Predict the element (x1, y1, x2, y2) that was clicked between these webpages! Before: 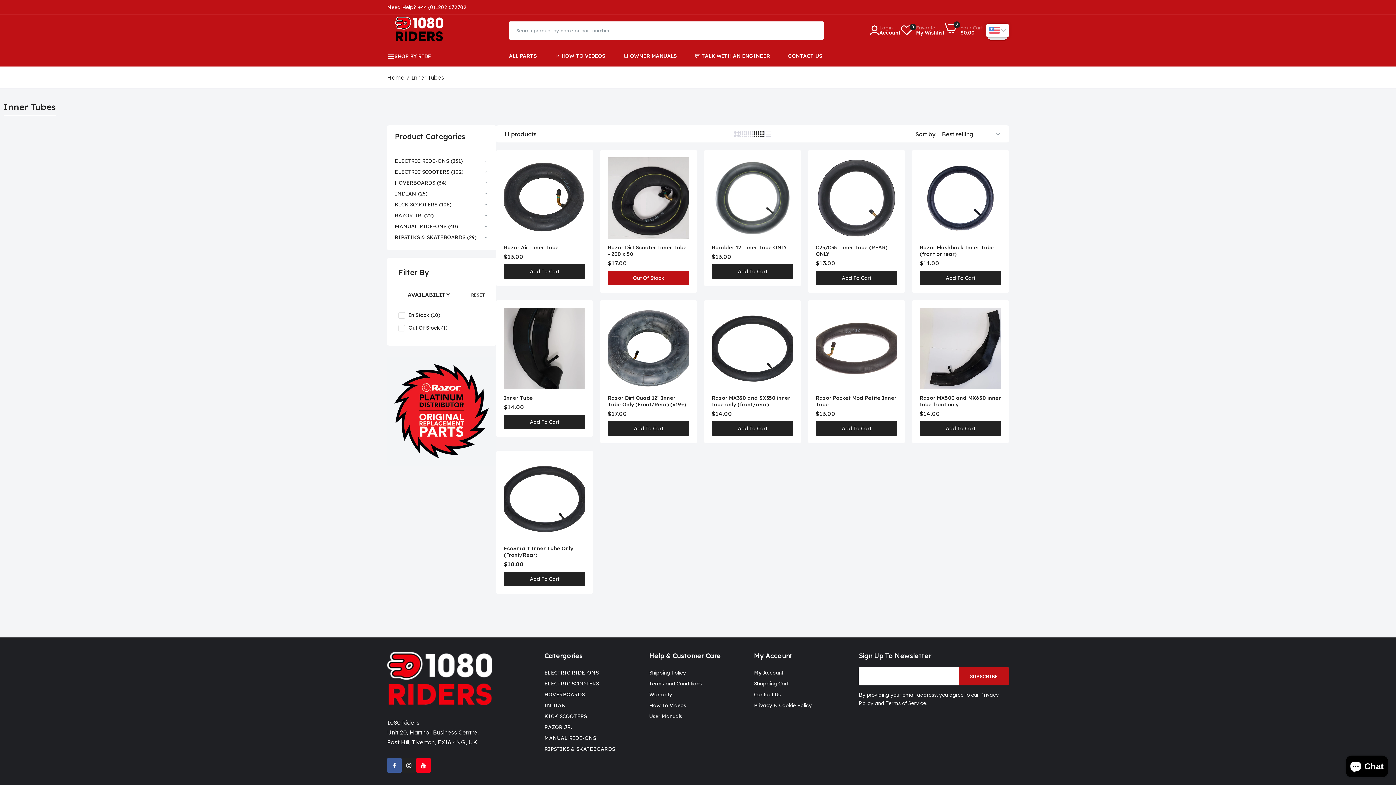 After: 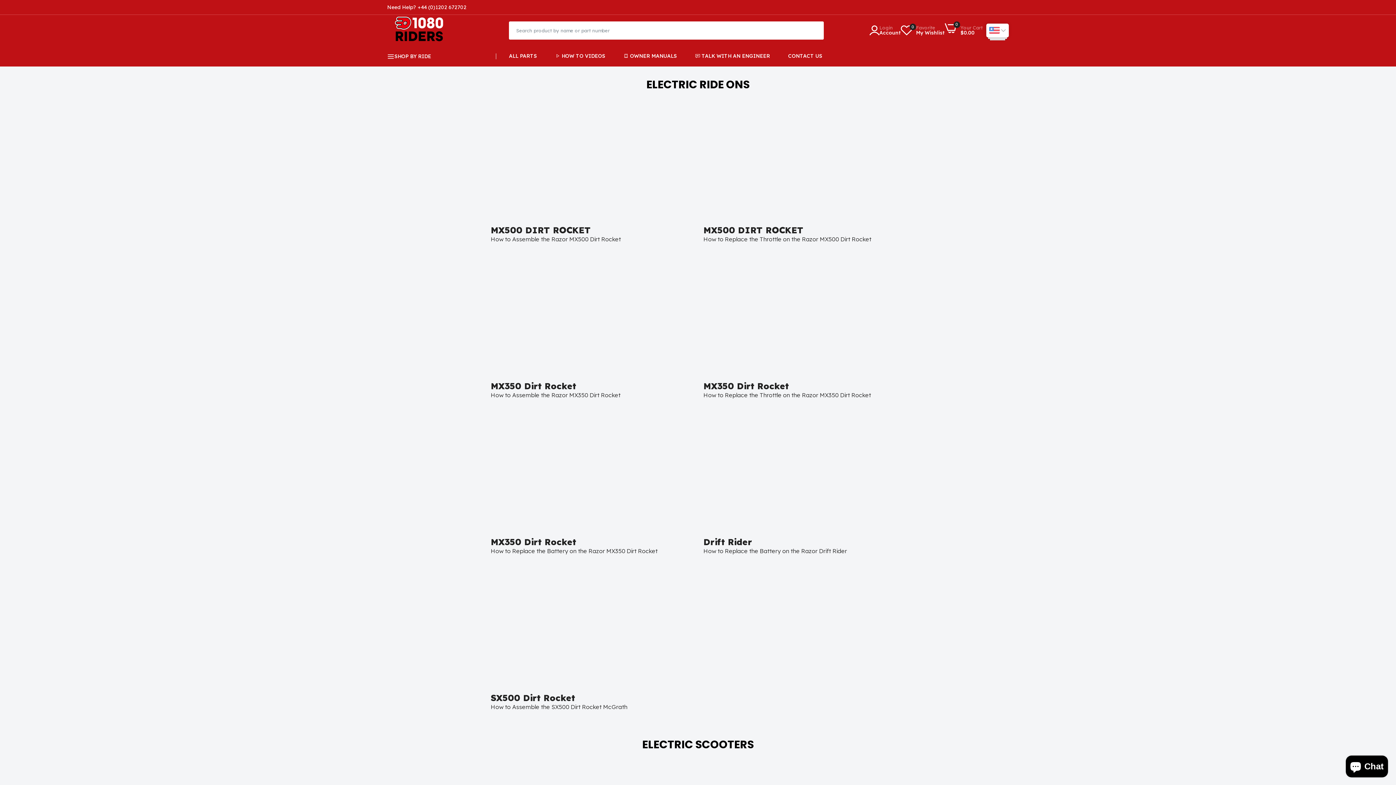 Action: label: How To Videos bbox: (649, 702, 686, 709)